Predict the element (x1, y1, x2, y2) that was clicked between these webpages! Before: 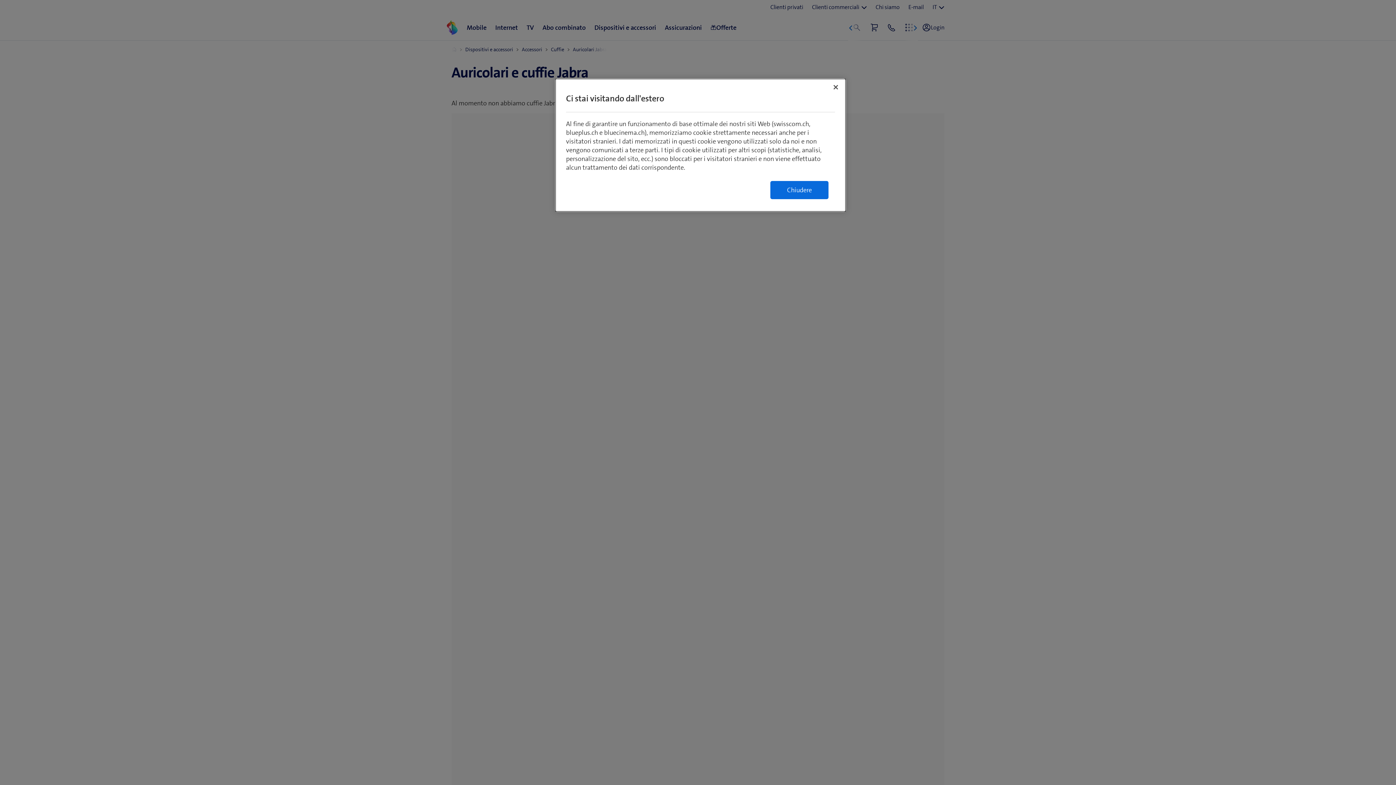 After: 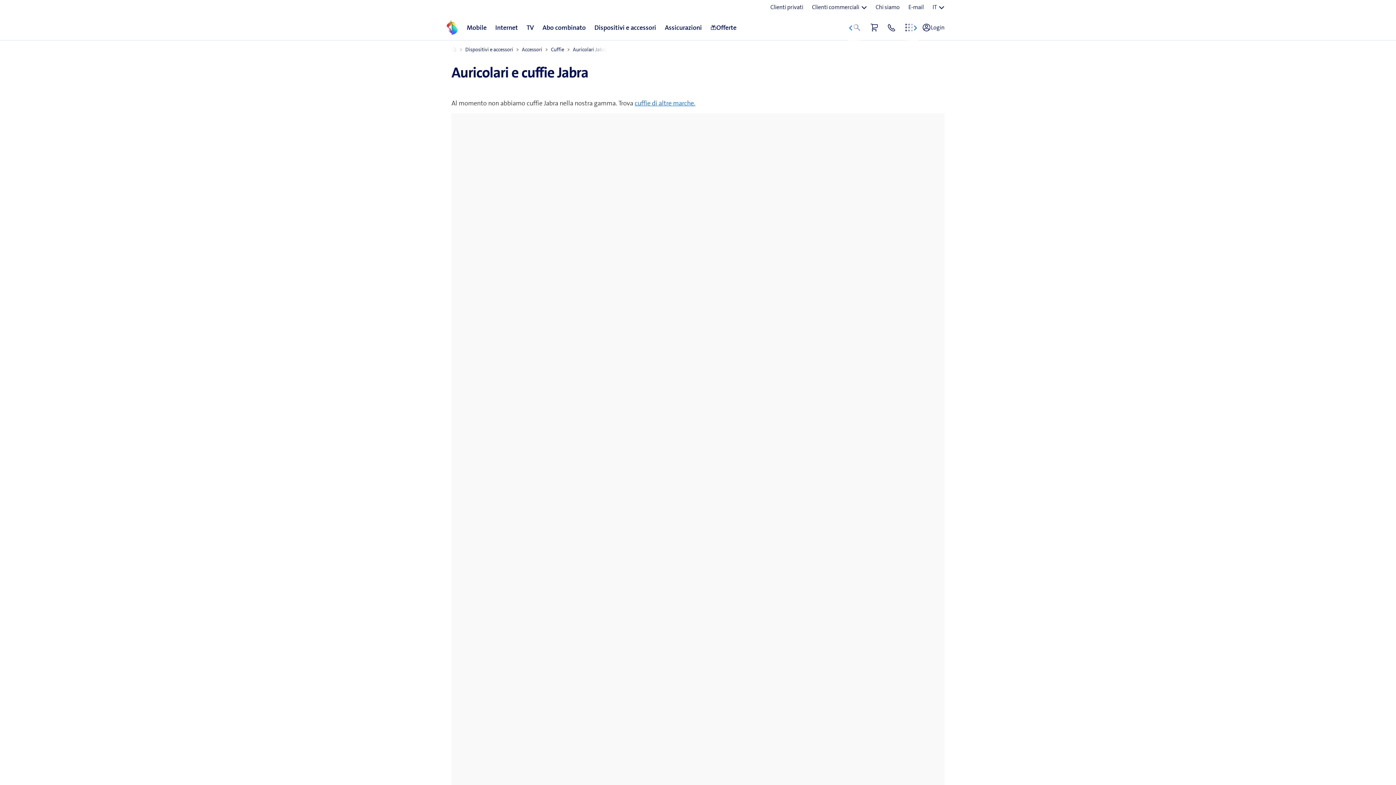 Action: bbox: (770, 181, 828, 199) label: Chiudere